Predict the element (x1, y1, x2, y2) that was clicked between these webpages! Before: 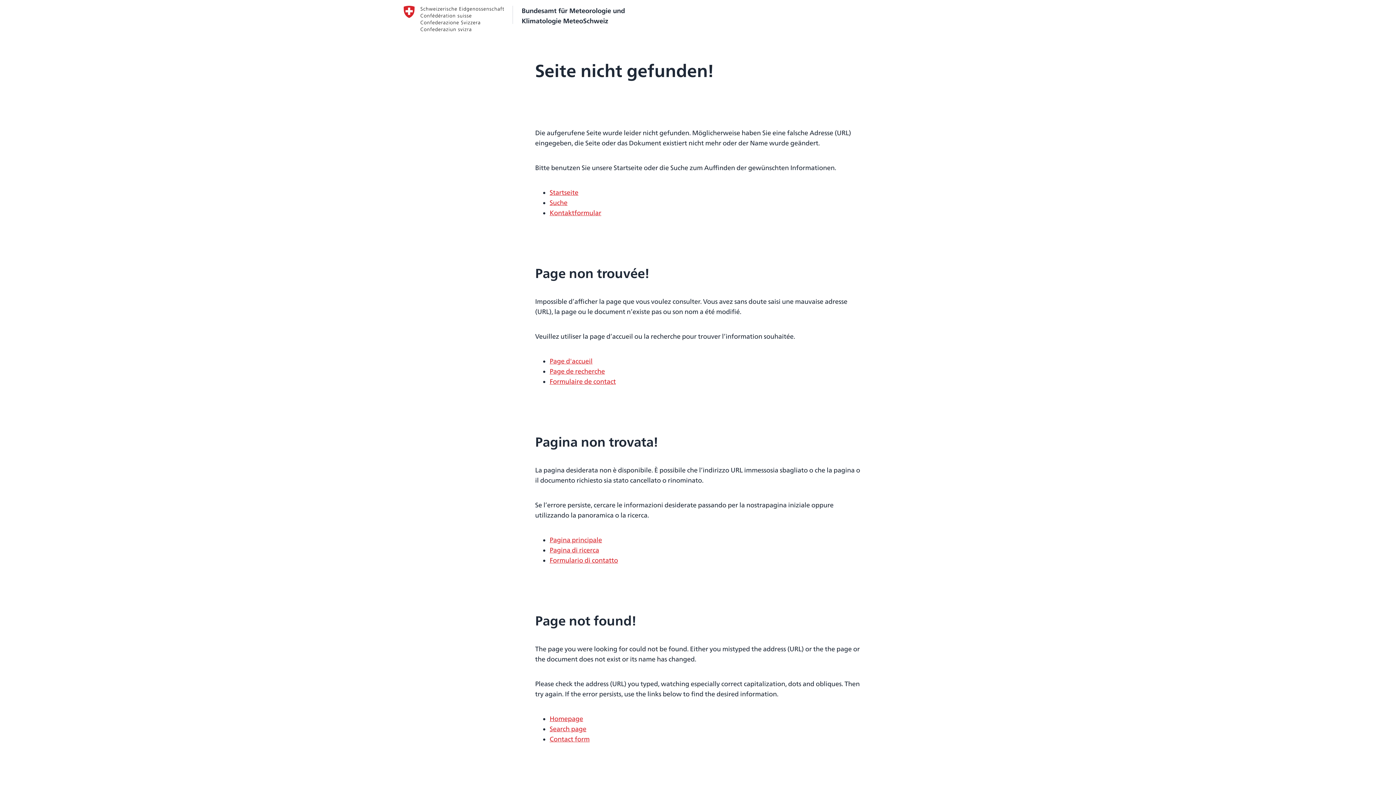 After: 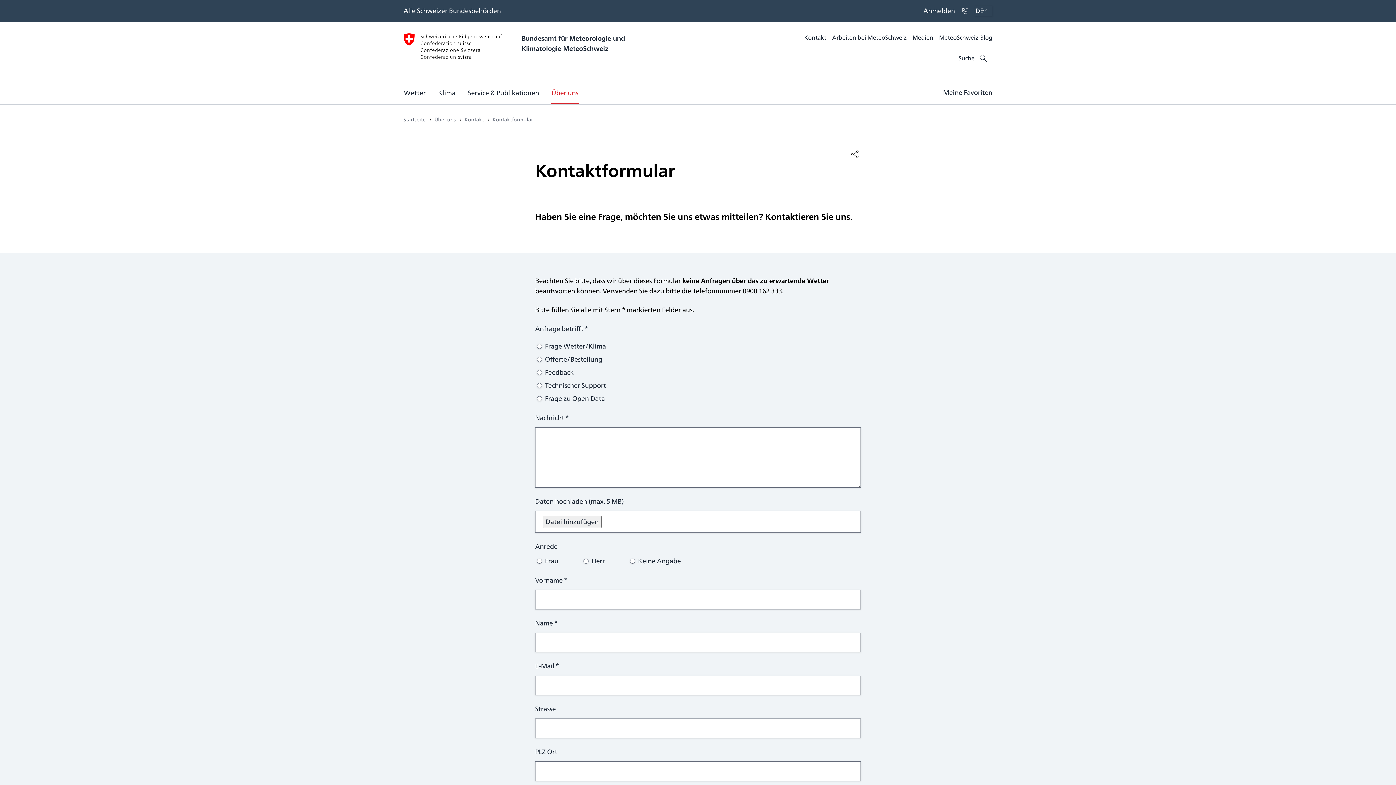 Action: label: Kontaktformular bbox: (549, 208, 601, 218)